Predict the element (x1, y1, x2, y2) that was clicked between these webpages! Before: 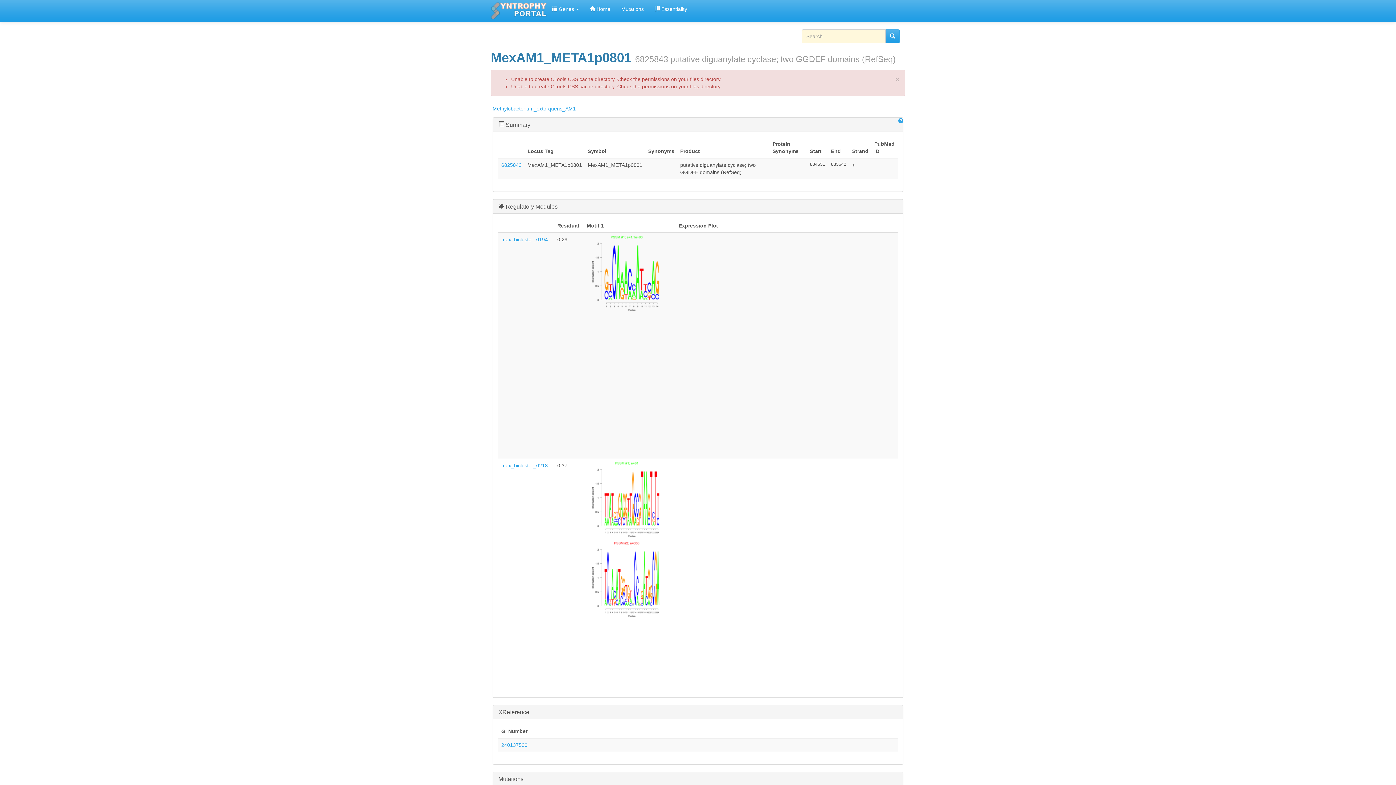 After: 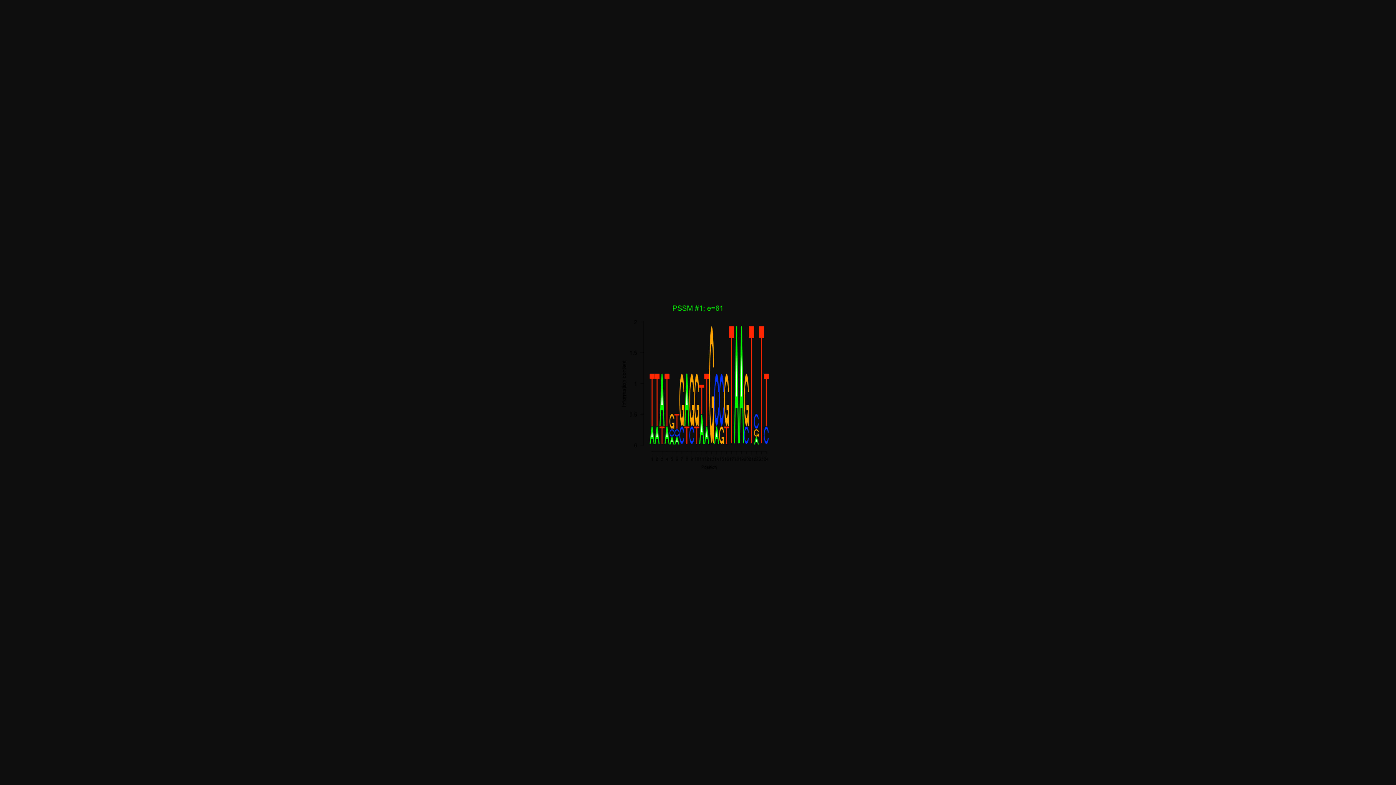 Action: bbox: (586, 462, 673, 542)